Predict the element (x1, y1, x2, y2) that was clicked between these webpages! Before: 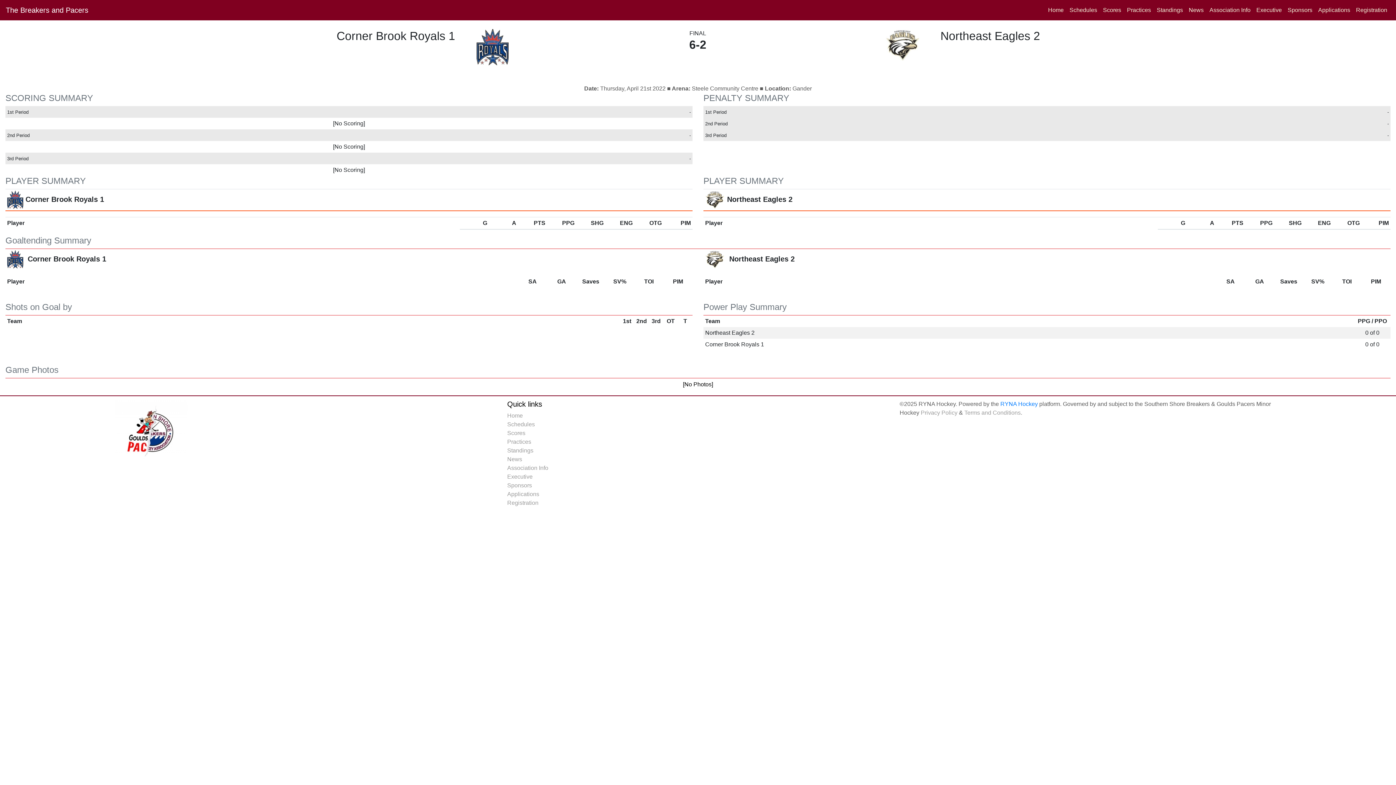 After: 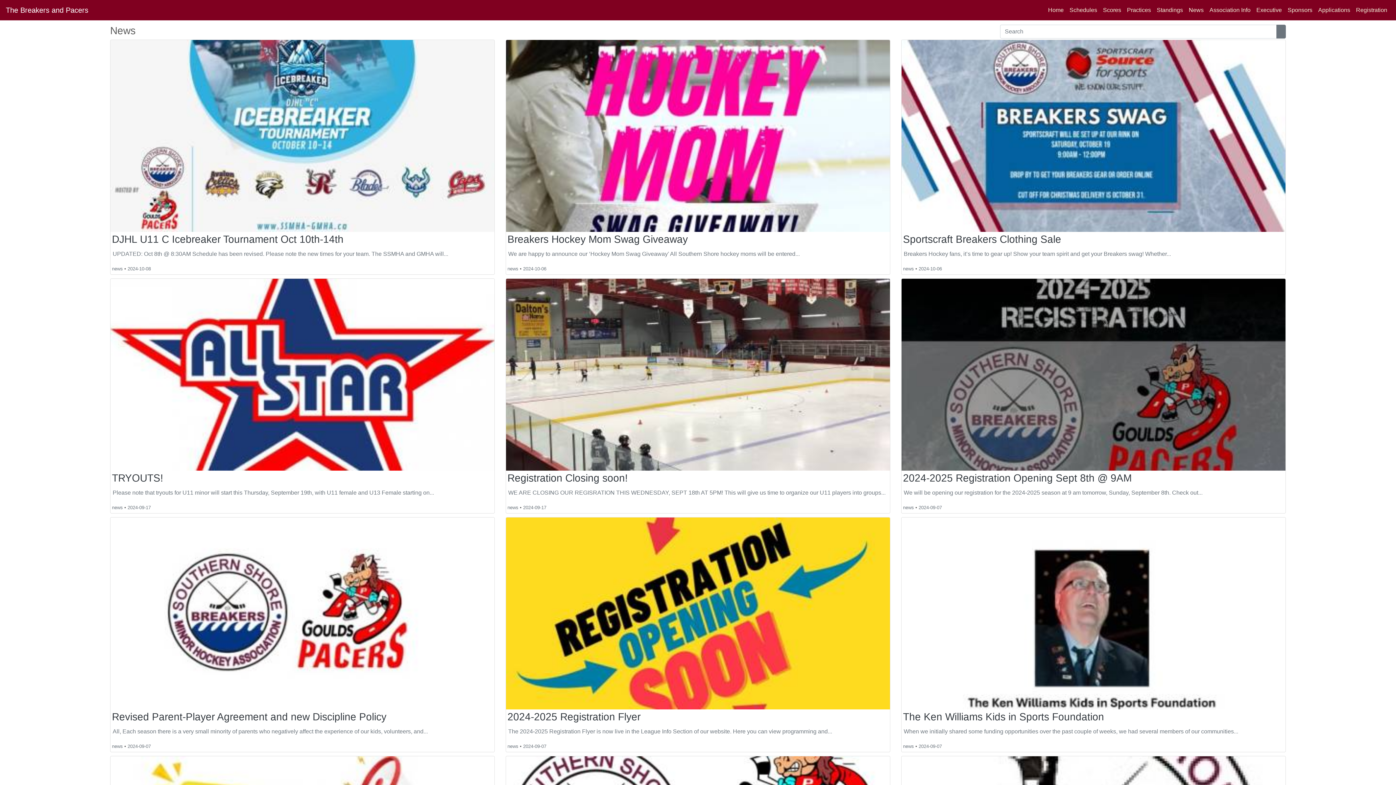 Action: label: News bbox: (1186, 2, 1206, 17)